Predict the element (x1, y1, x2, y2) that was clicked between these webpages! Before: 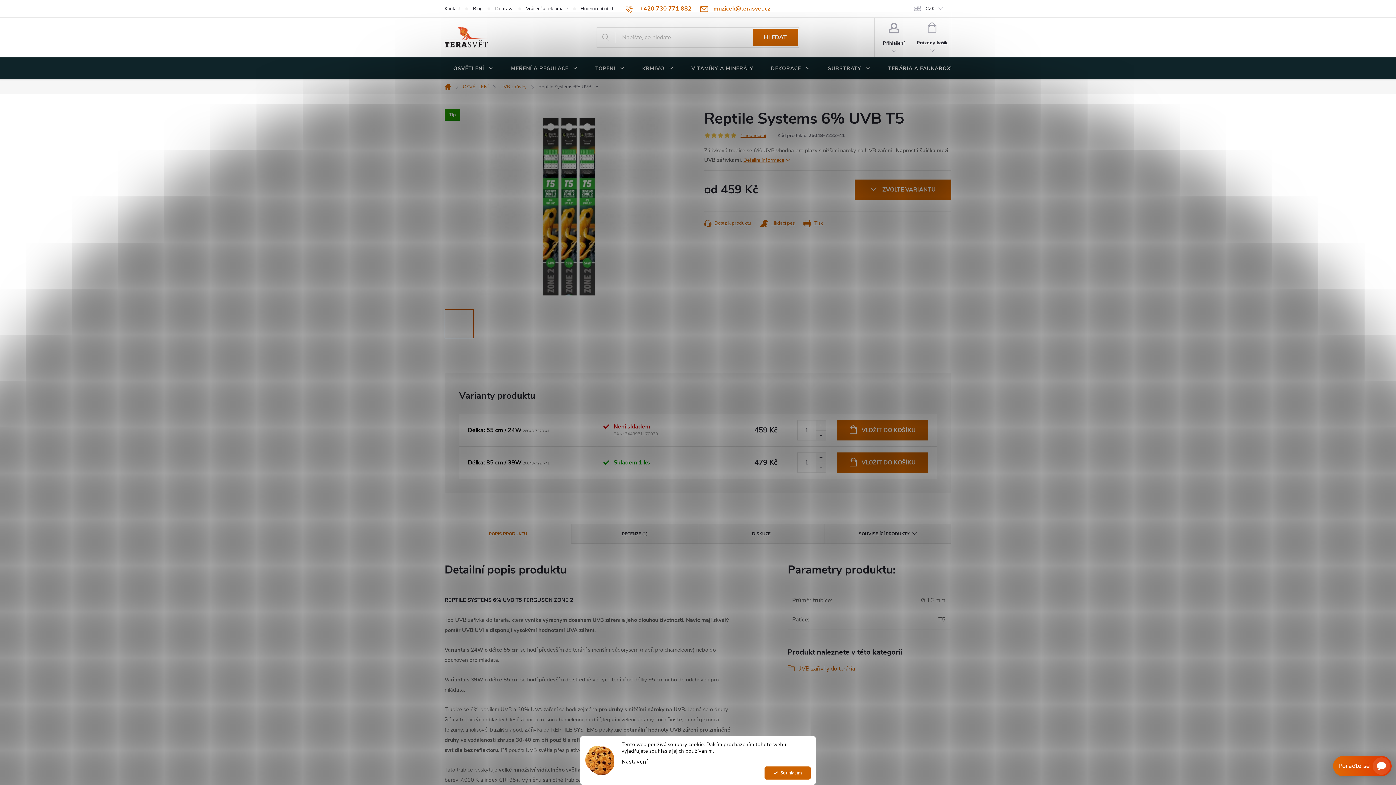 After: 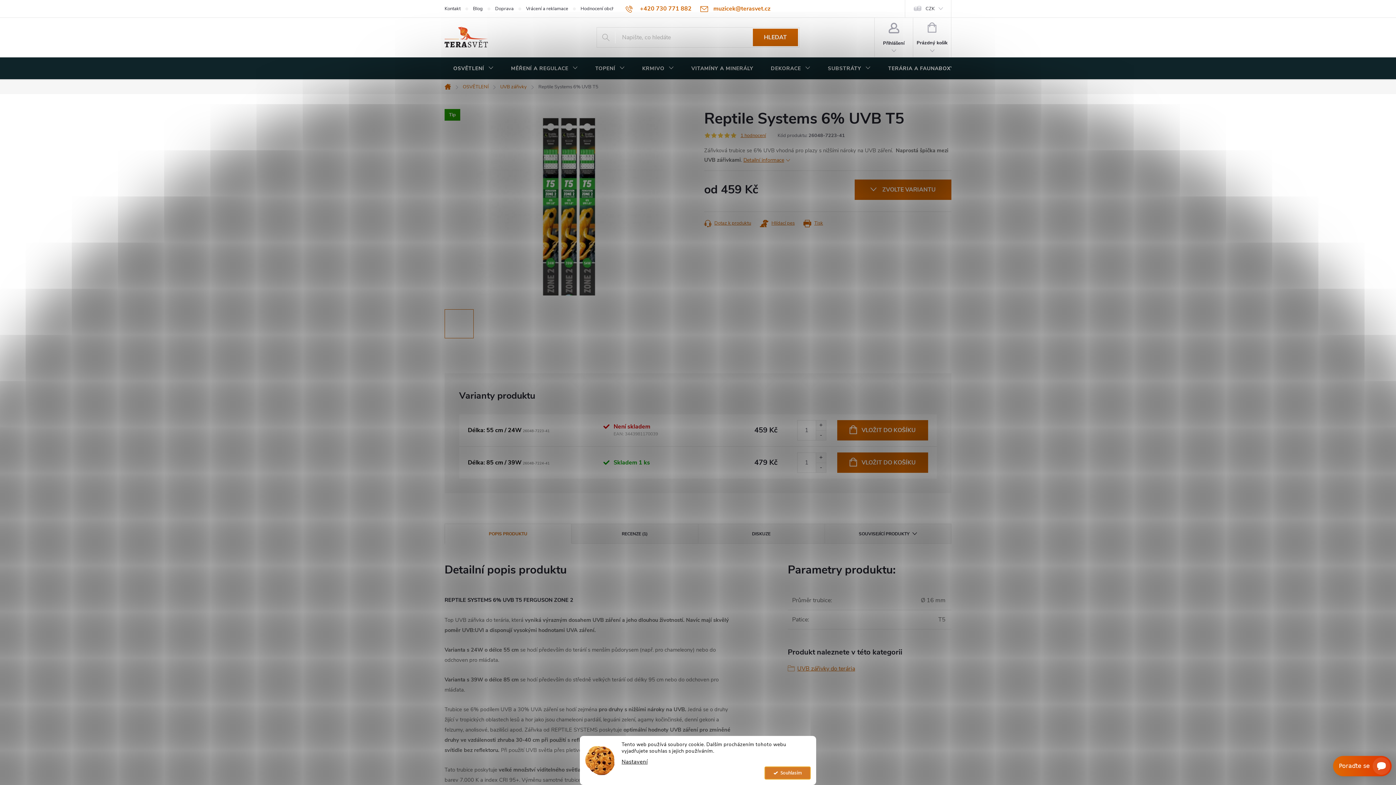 Action: label: Souhlasím bbox: (764, 766, 810, 780)